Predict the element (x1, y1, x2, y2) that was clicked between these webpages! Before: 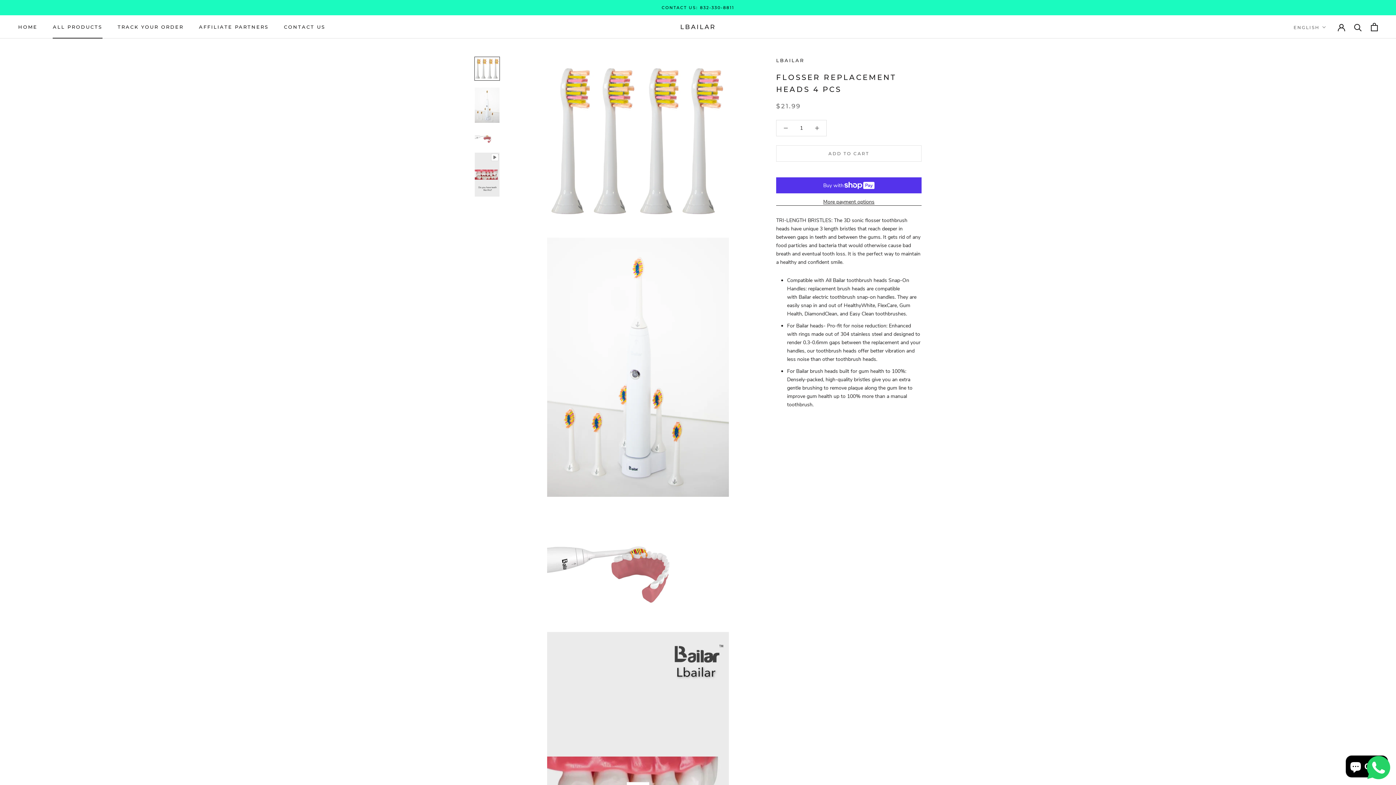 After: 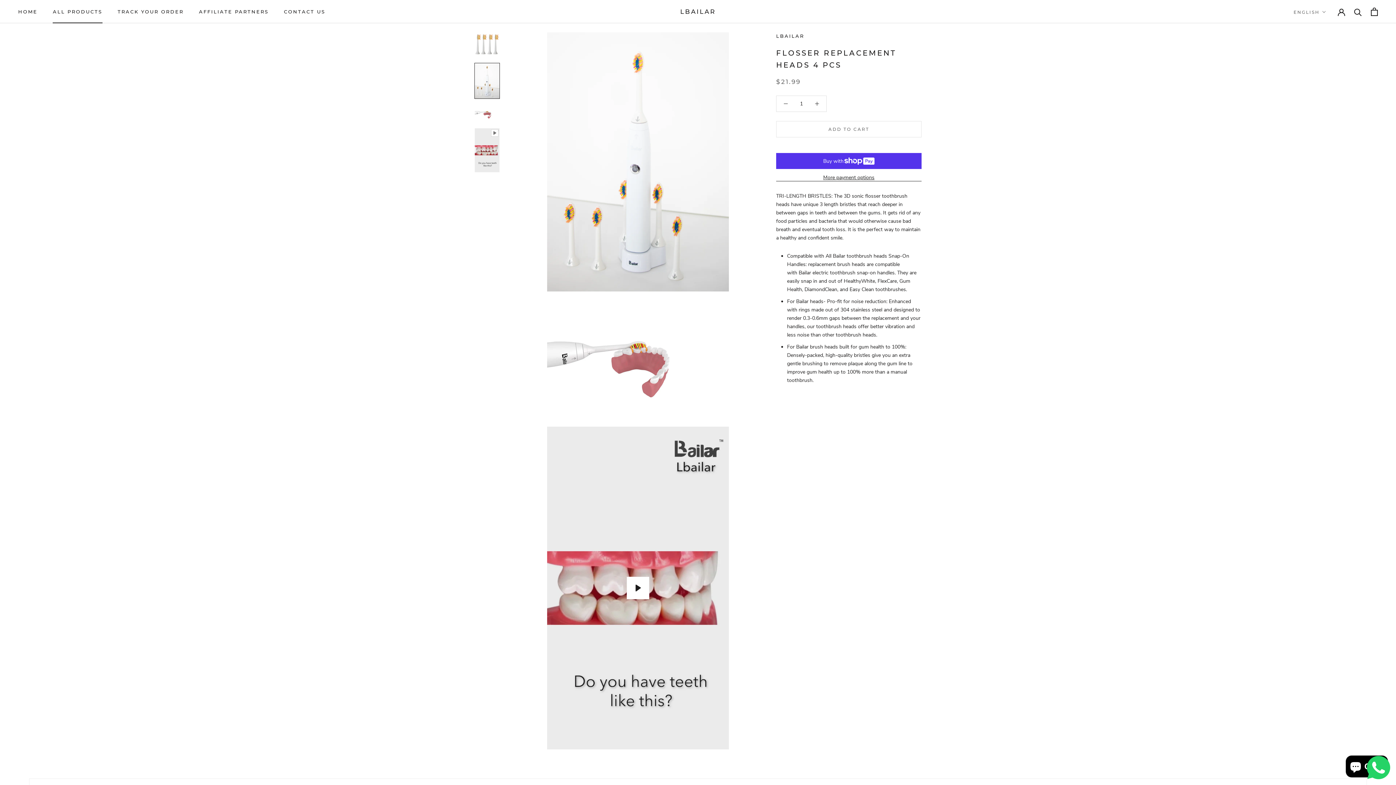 Action: bbox: (474, 87, 500, 123)